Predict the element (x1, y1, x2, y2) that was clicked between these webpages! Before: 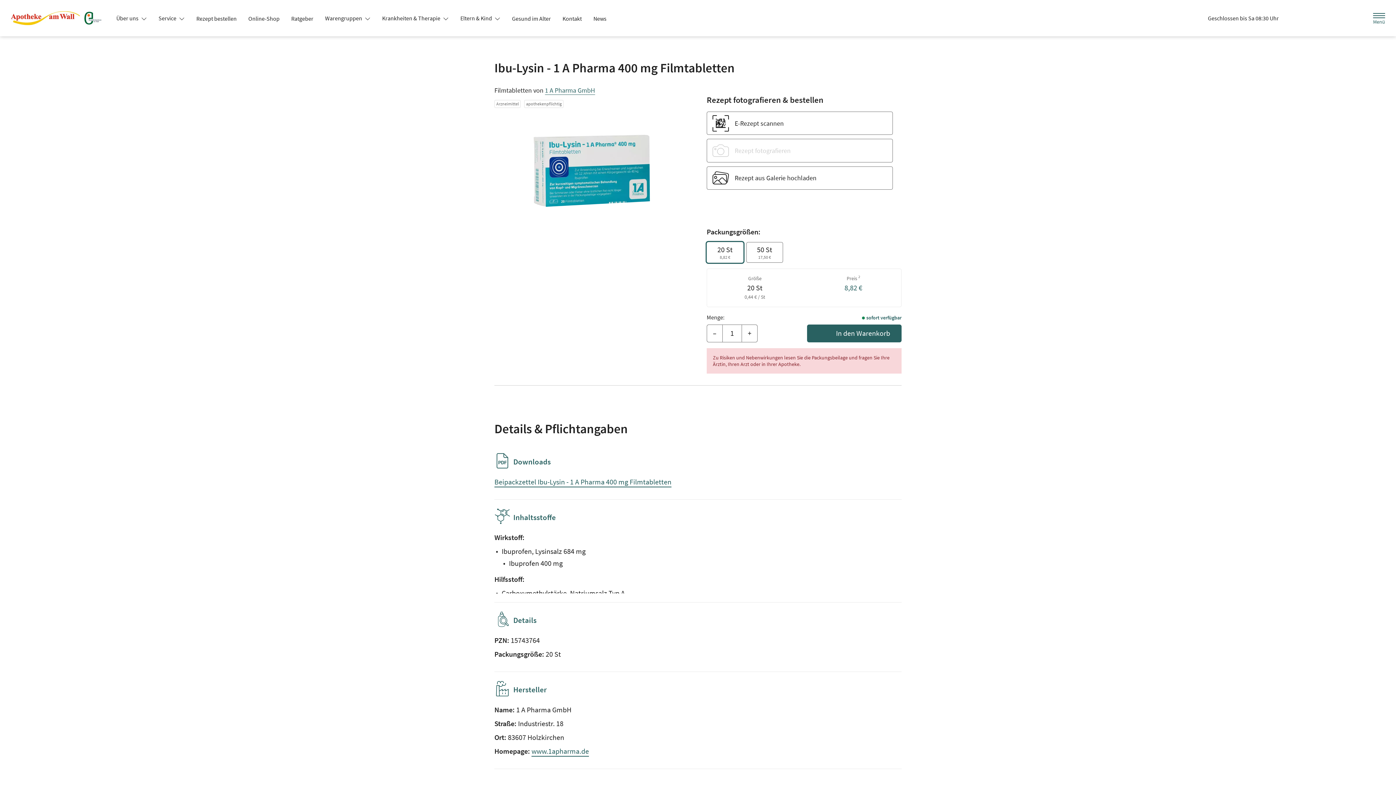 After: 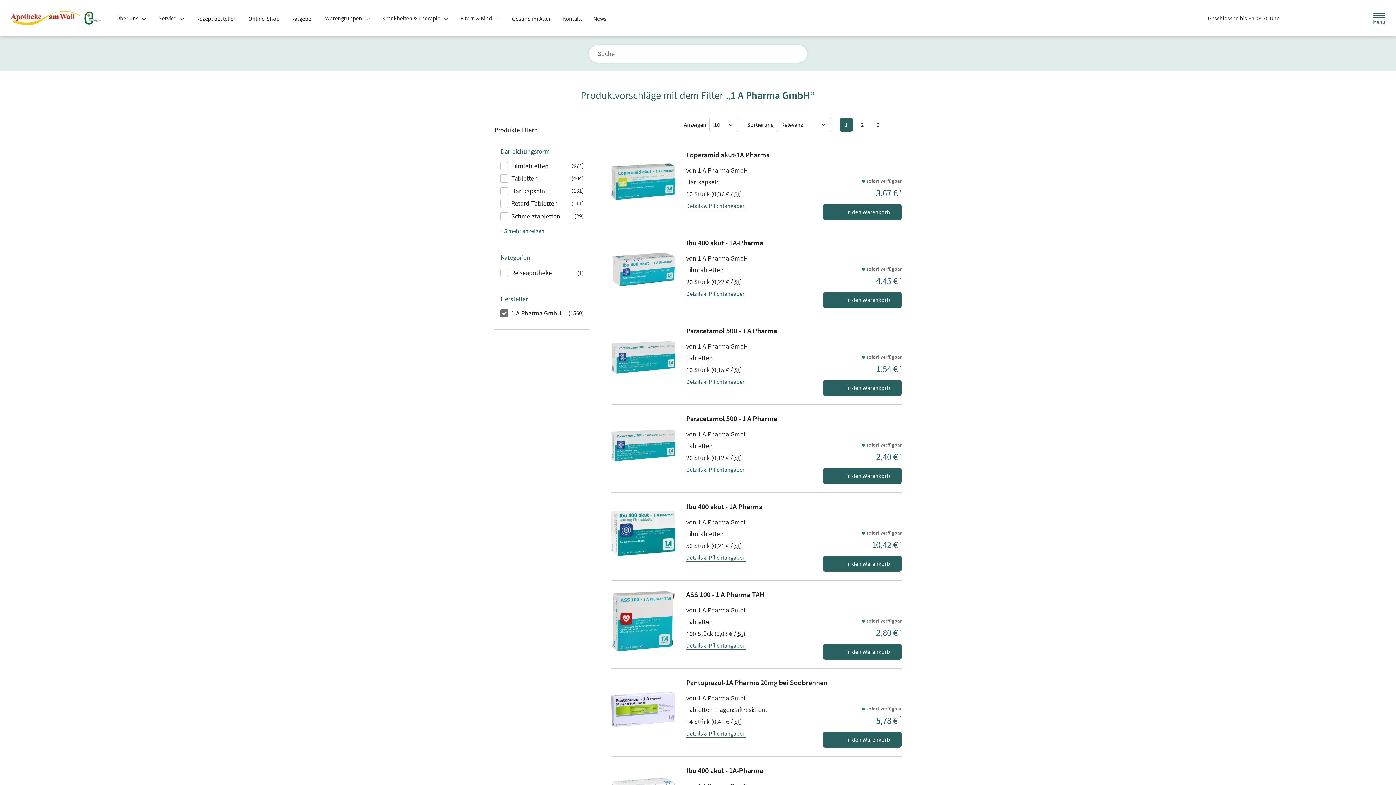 Action: label: 1 A Pharma GmbH bbox: (545, 86, 595, 94)